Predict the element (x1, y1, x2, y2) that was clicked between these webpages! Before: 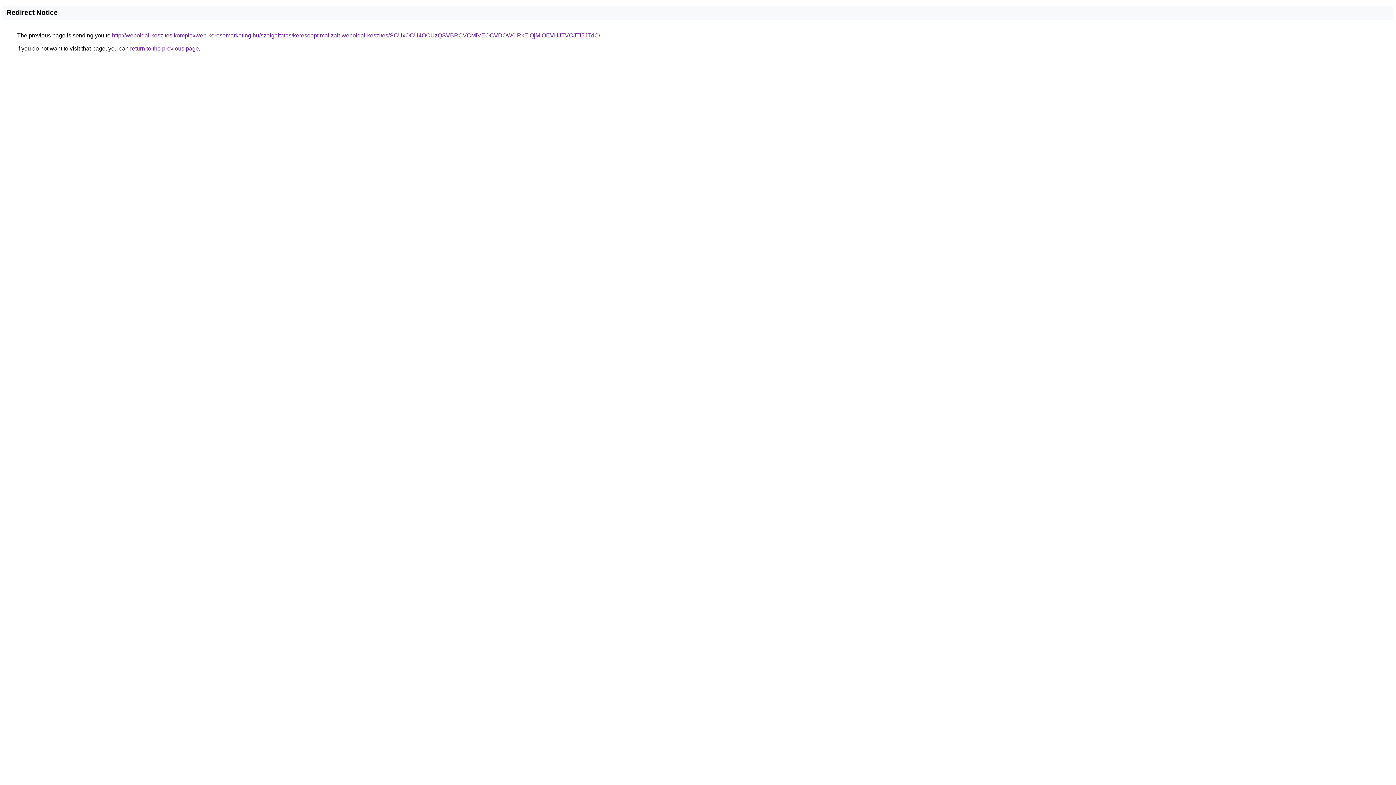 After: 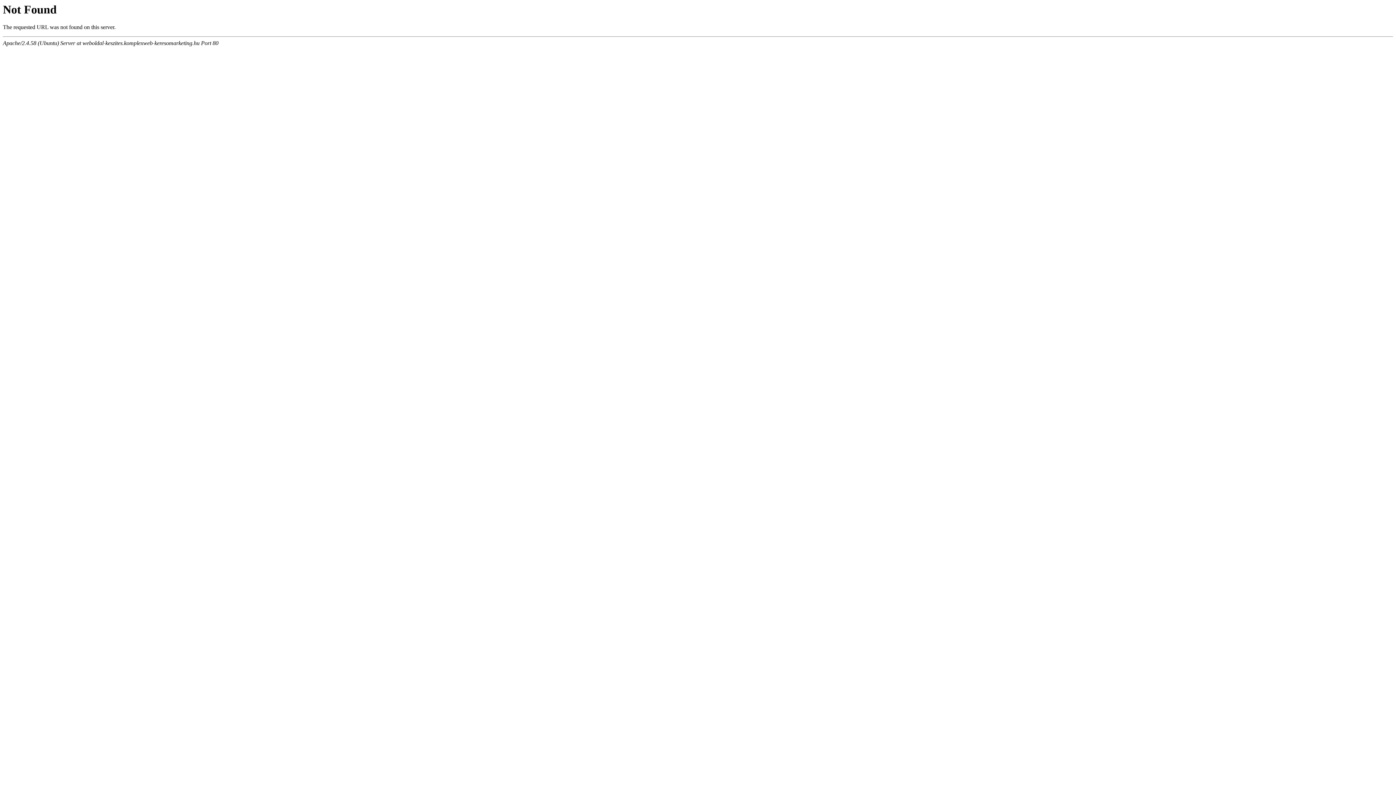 Action: label: http://weboldal-keszites.komplexweb-keresomarketing.hu/szolgaltatas/keresooptimalizalt-weboldal-keszites/SCUxOCU4OCUzQSVBRCVCMiVEOCVDOW0lRkElQjMlOEVHJTVCJTI5JTdC/ bbox: (112, 32, 600, 38)